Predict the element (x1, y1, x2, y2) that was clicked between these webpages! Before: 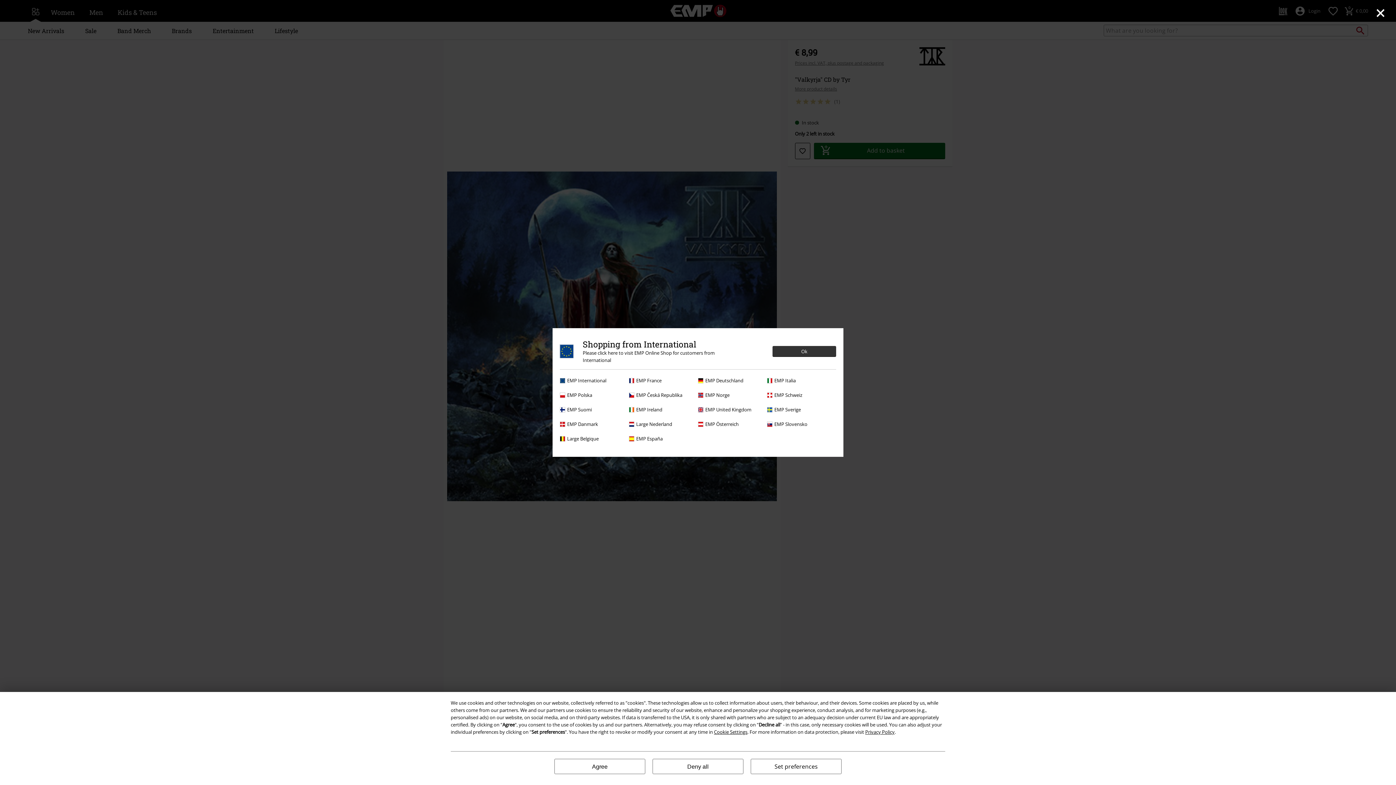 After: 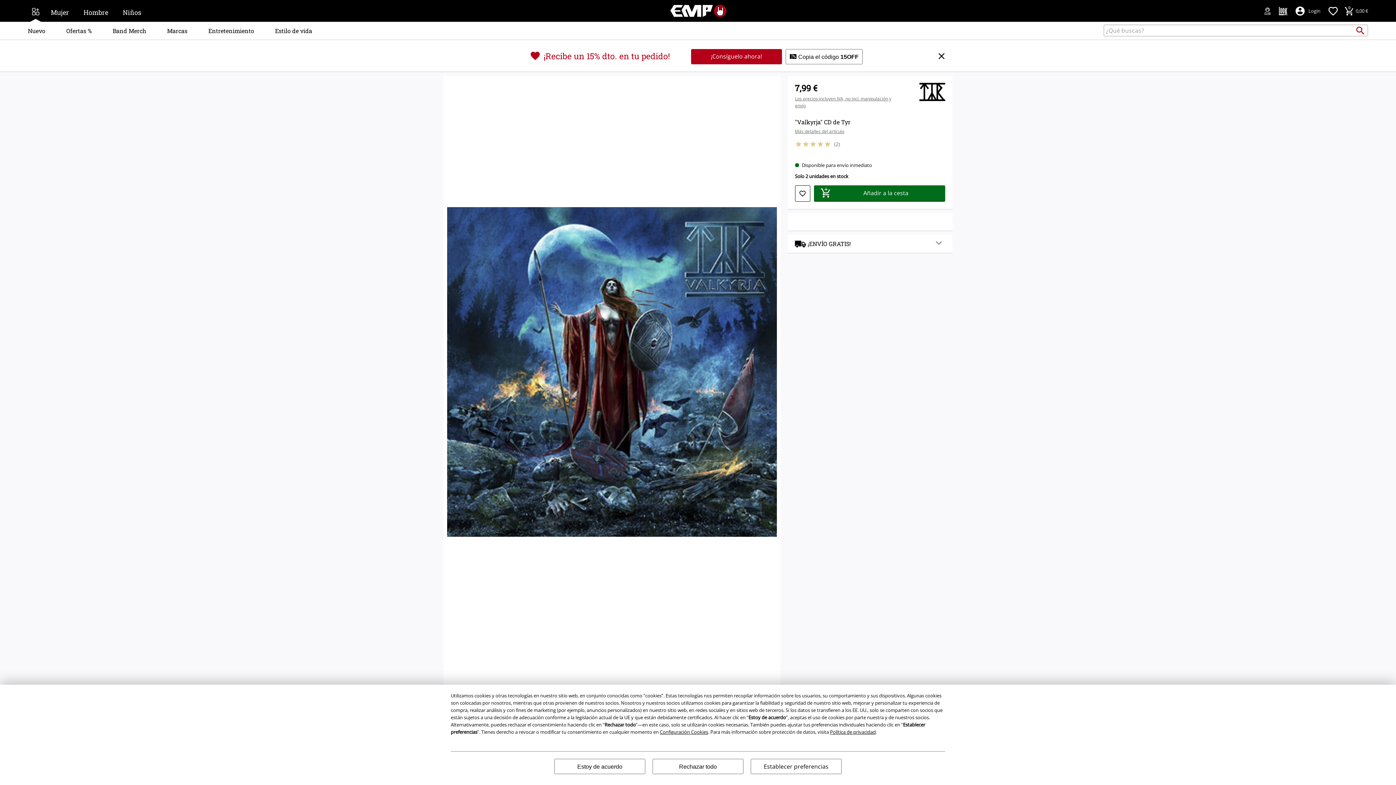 Action: label: EMP España bbox: (629, 435, 694, 442)